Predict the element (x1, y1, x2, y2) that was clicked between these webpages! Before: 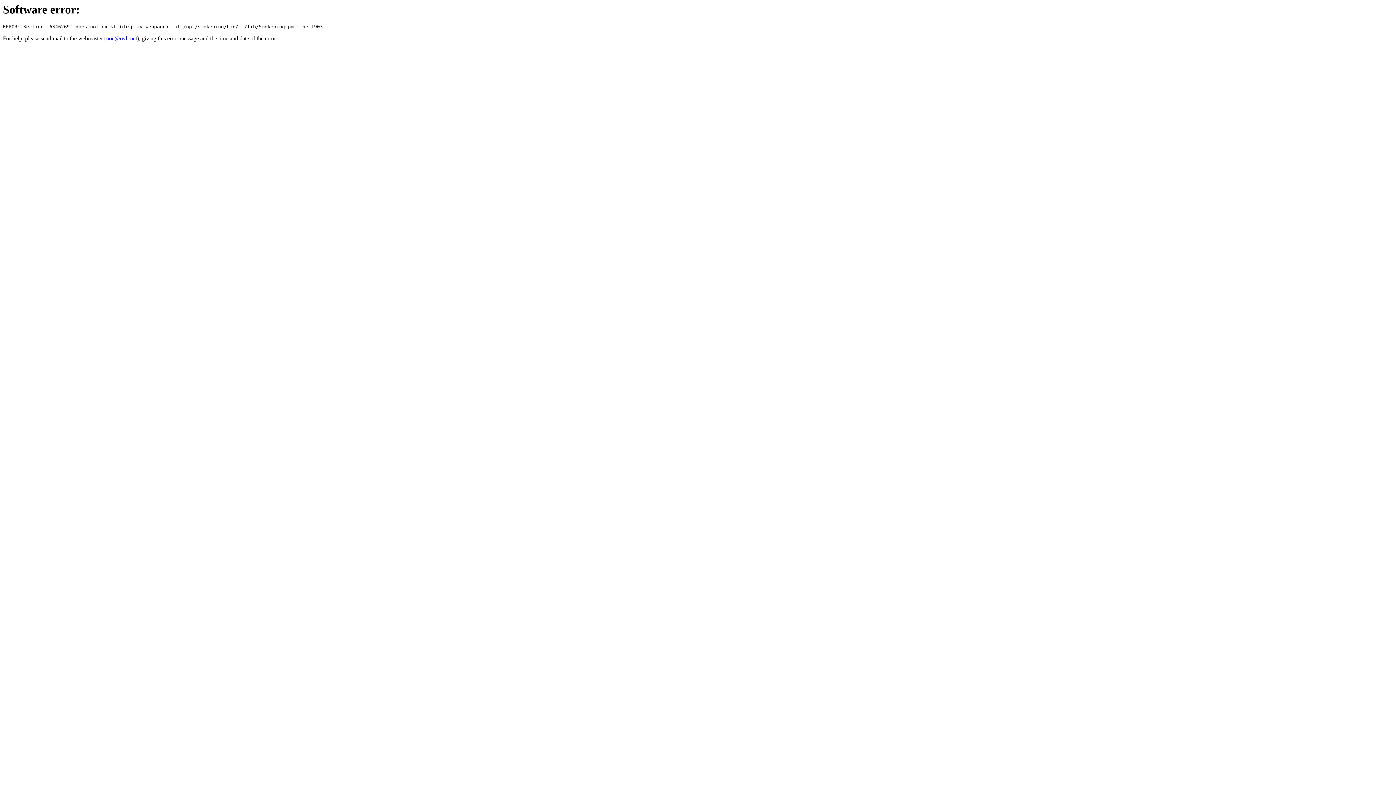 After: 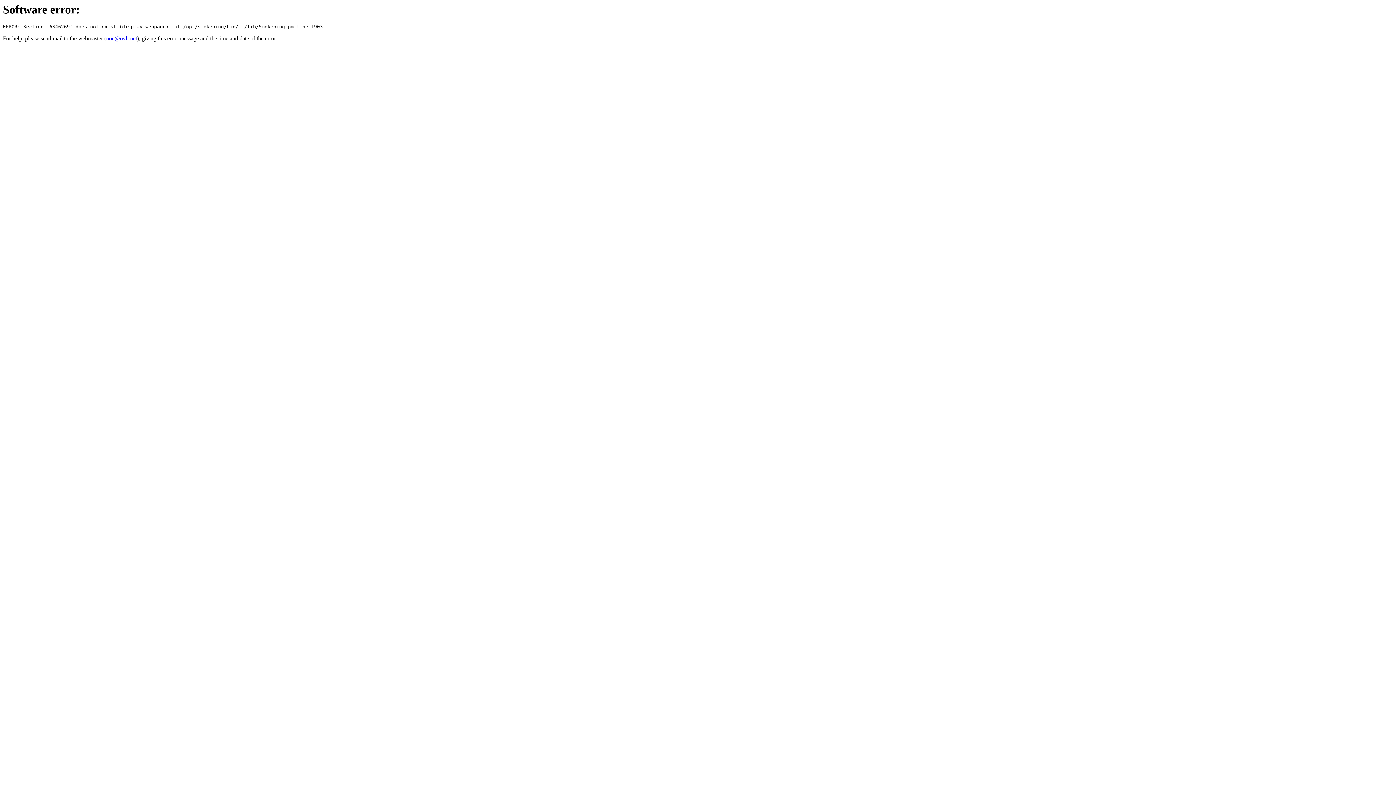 Action: label: noc@ovh.net bbox: (106, 35, 137, 41)